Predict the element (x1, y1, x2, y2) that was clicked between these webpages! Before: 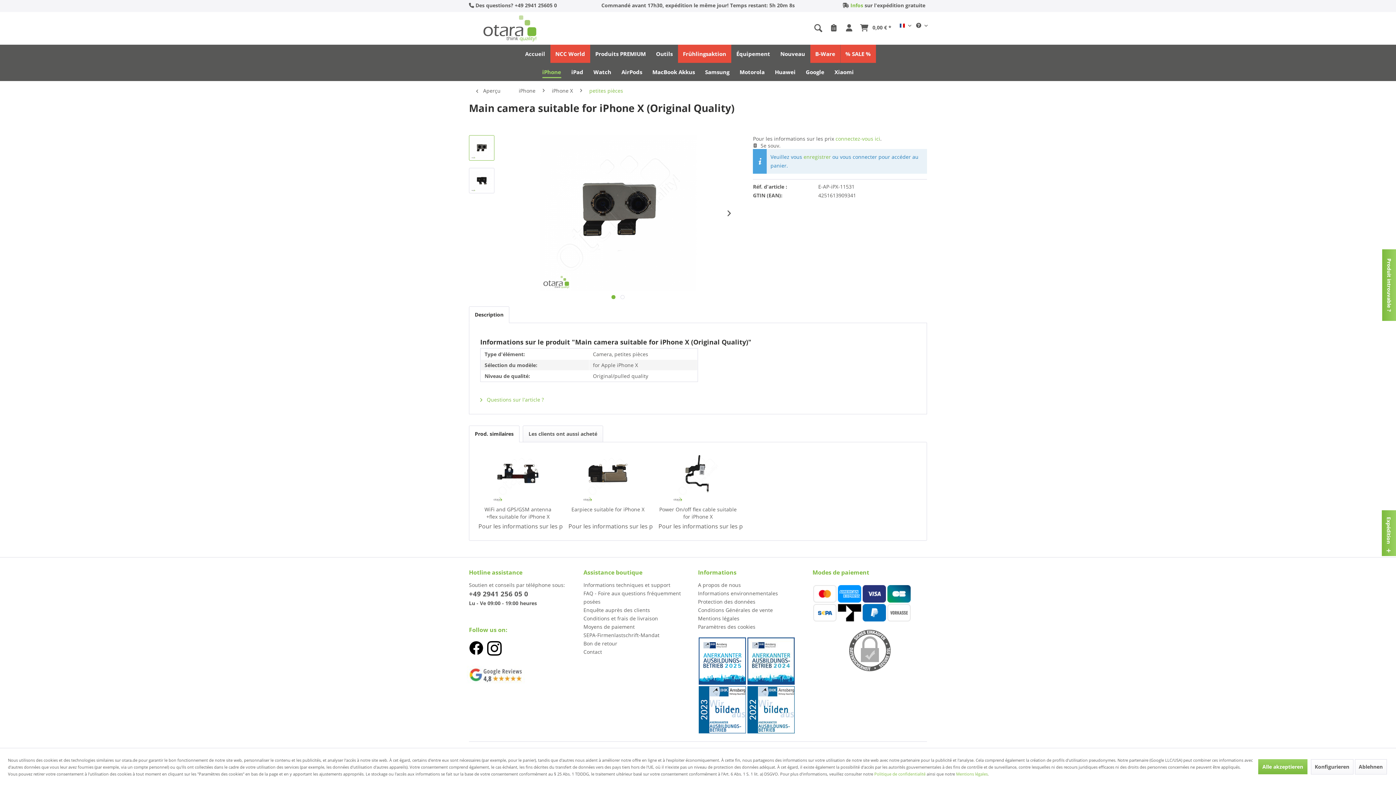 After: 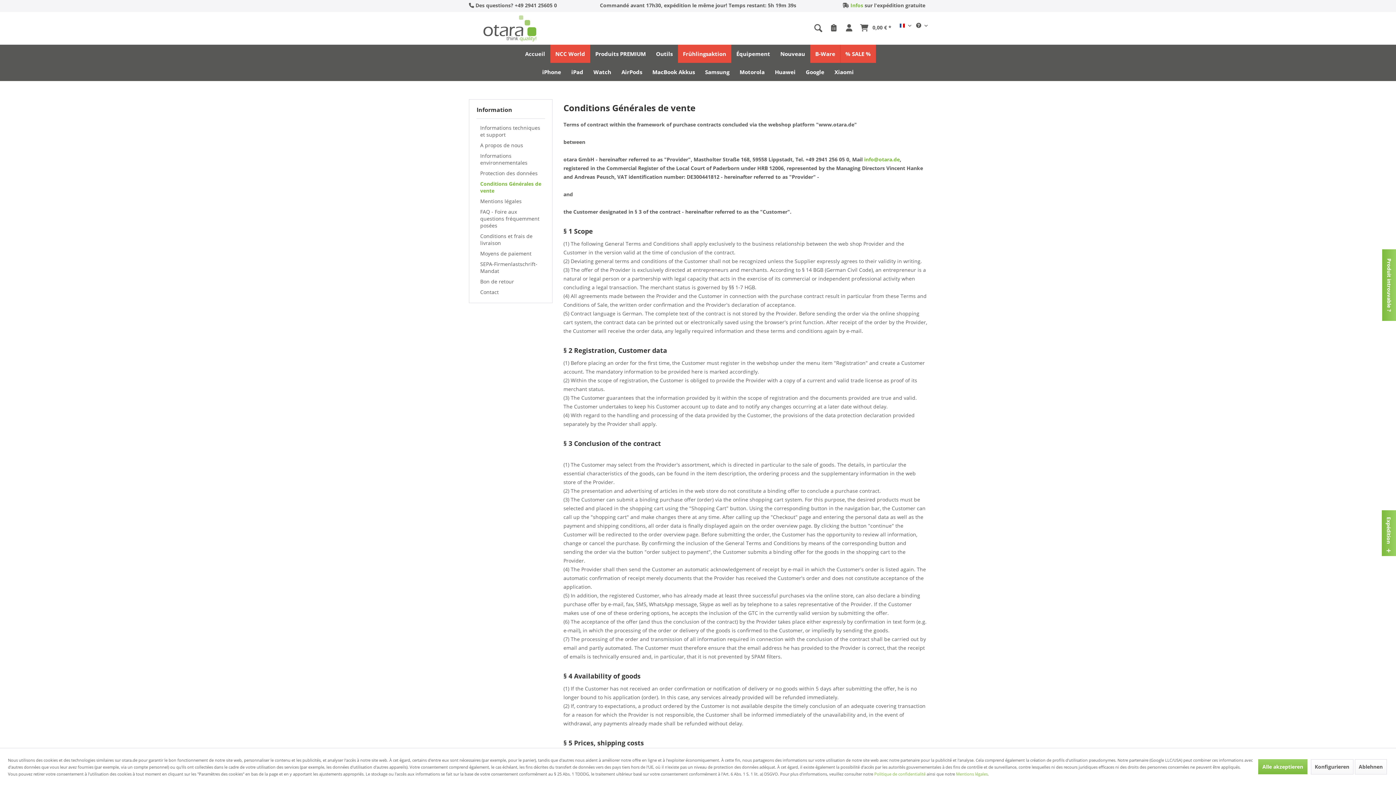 Action: bbox: (698, 606, 809, 614) label: Conditions Générales de vente